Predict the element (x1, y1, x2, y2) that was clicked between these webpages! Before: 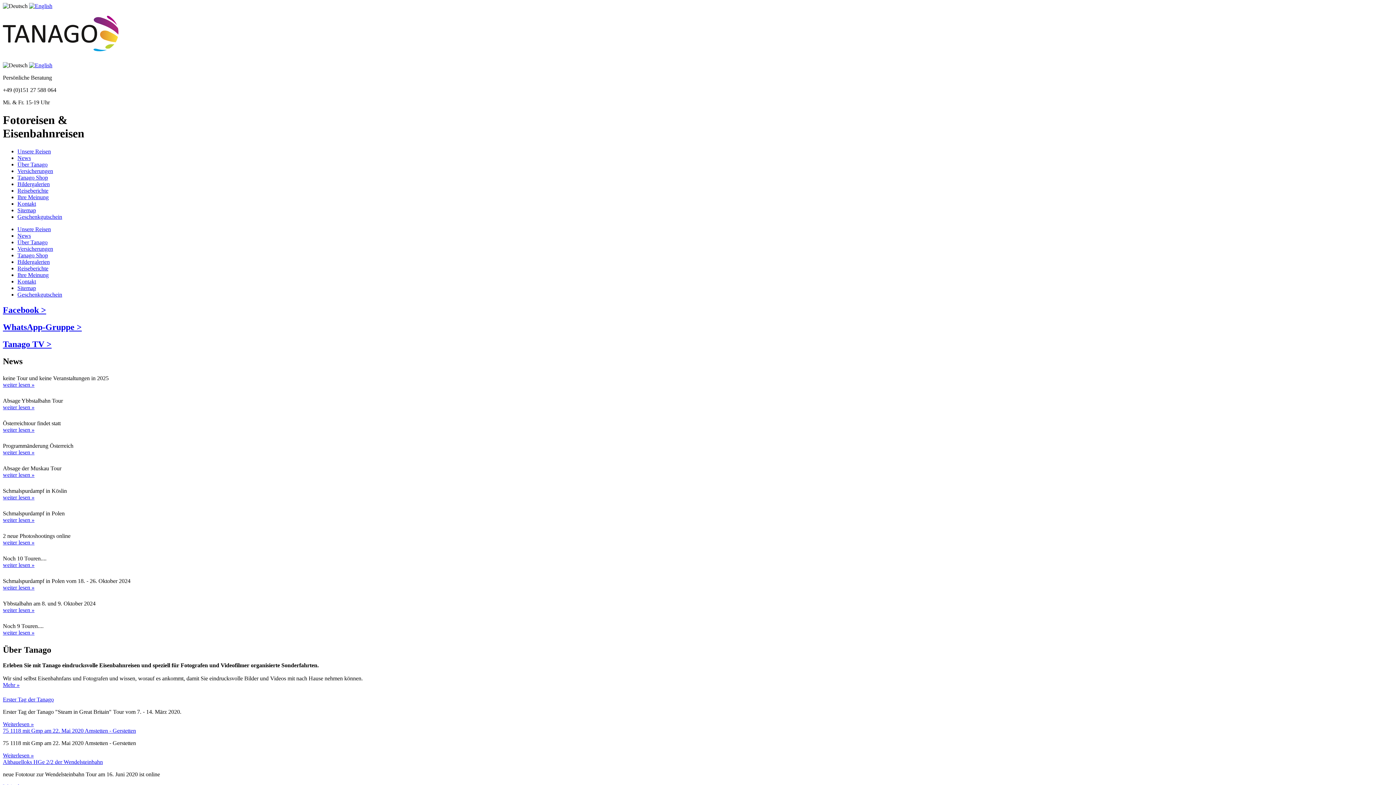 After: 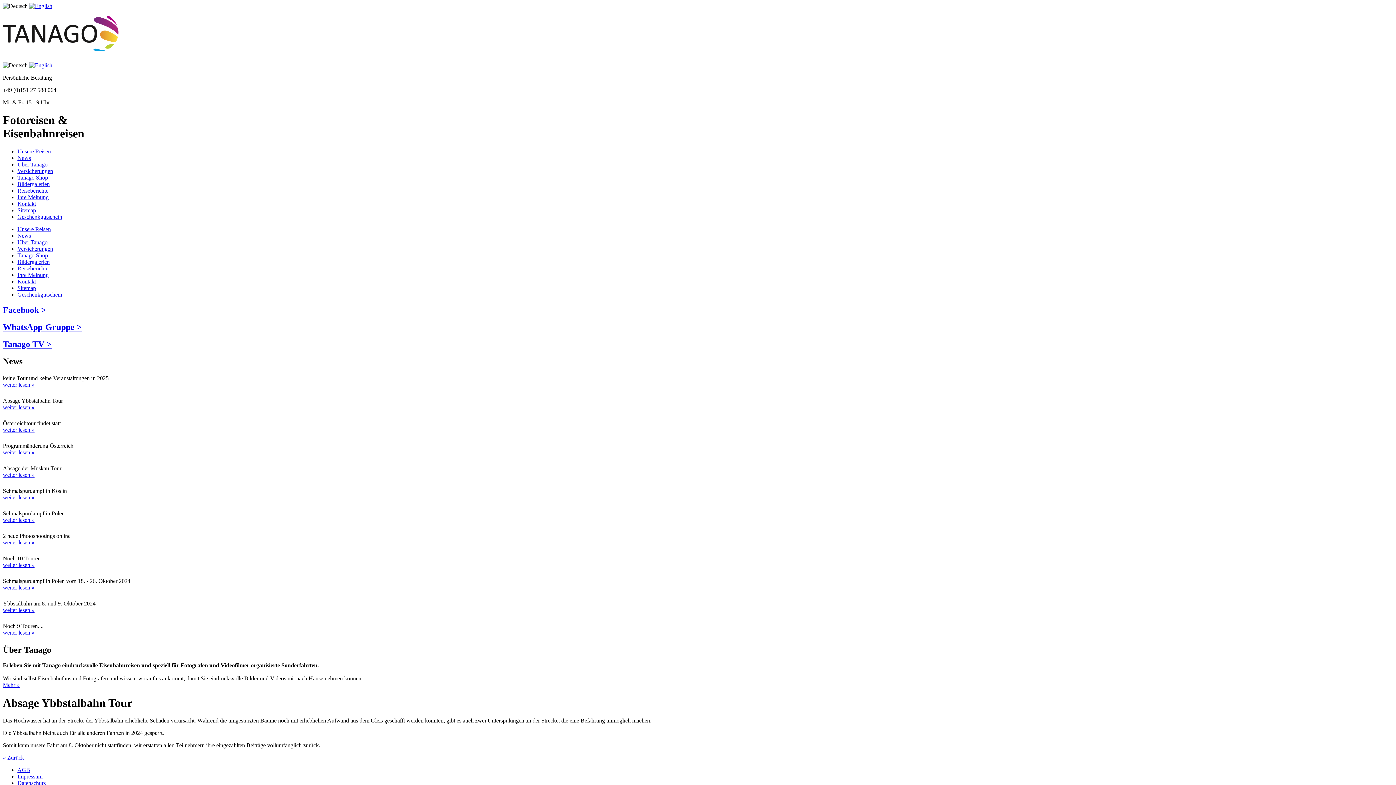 Action: bbox: (2, 404, 34, 410) label: weiter lesen »